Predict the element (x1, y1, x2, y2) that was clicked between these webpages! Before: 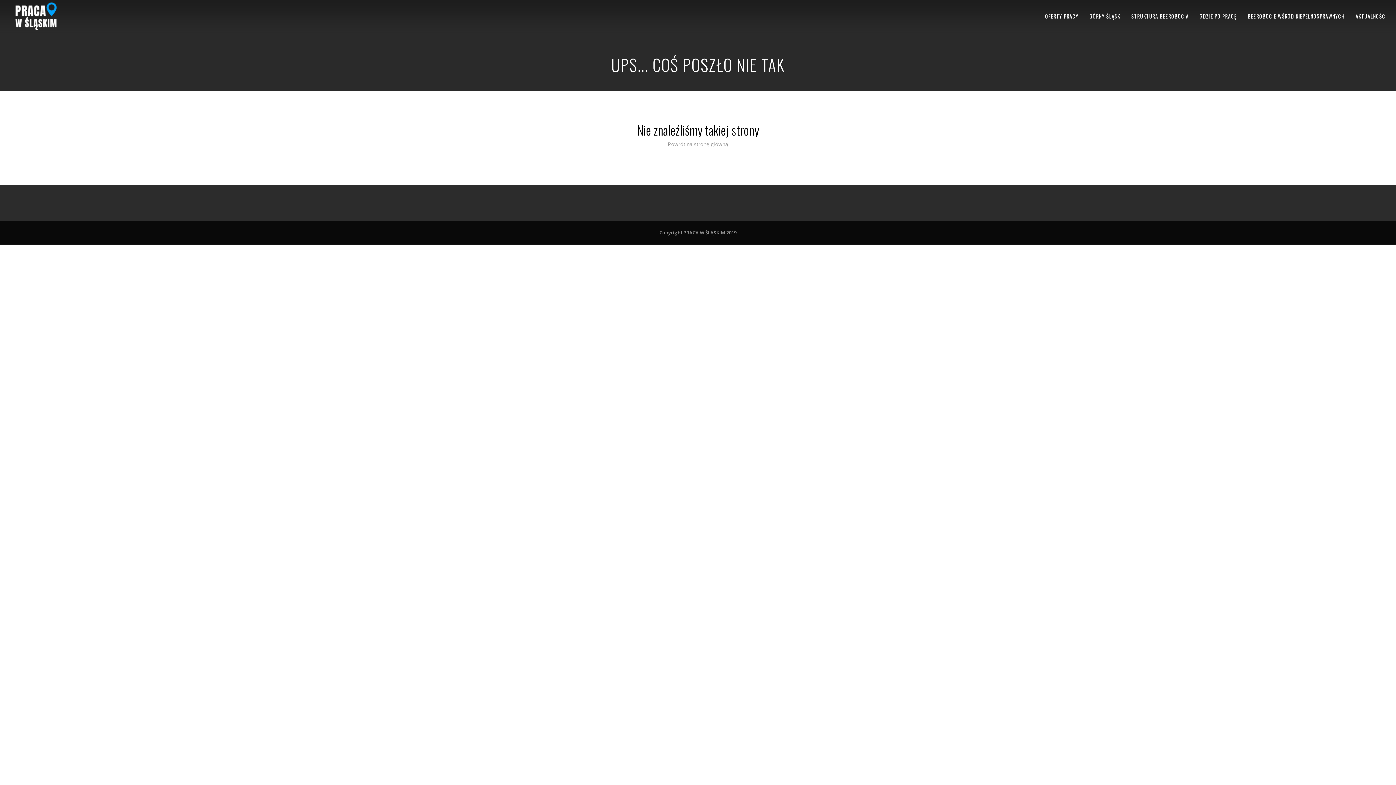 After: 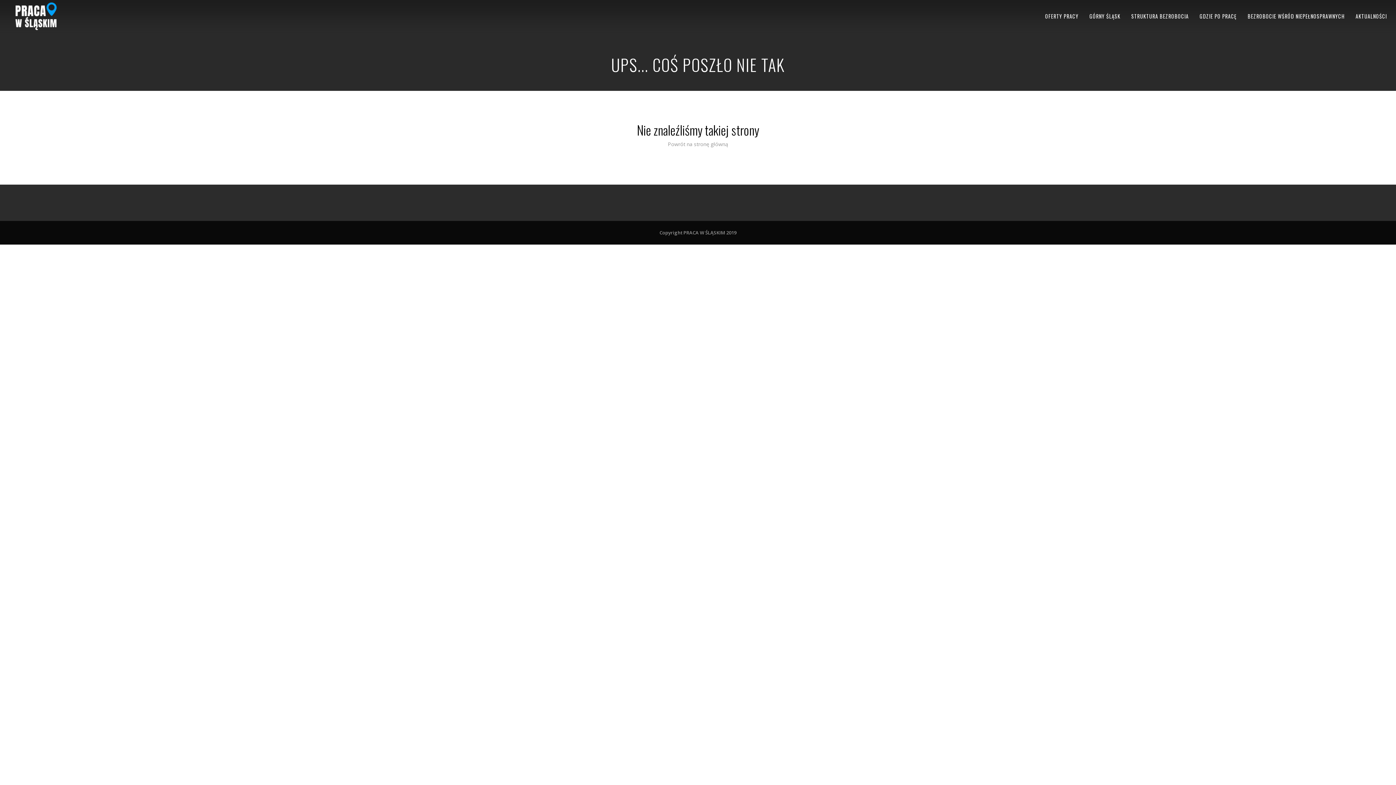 Action: label: OFERTY PRACY bbox: (1040, 0, 1084, 32)